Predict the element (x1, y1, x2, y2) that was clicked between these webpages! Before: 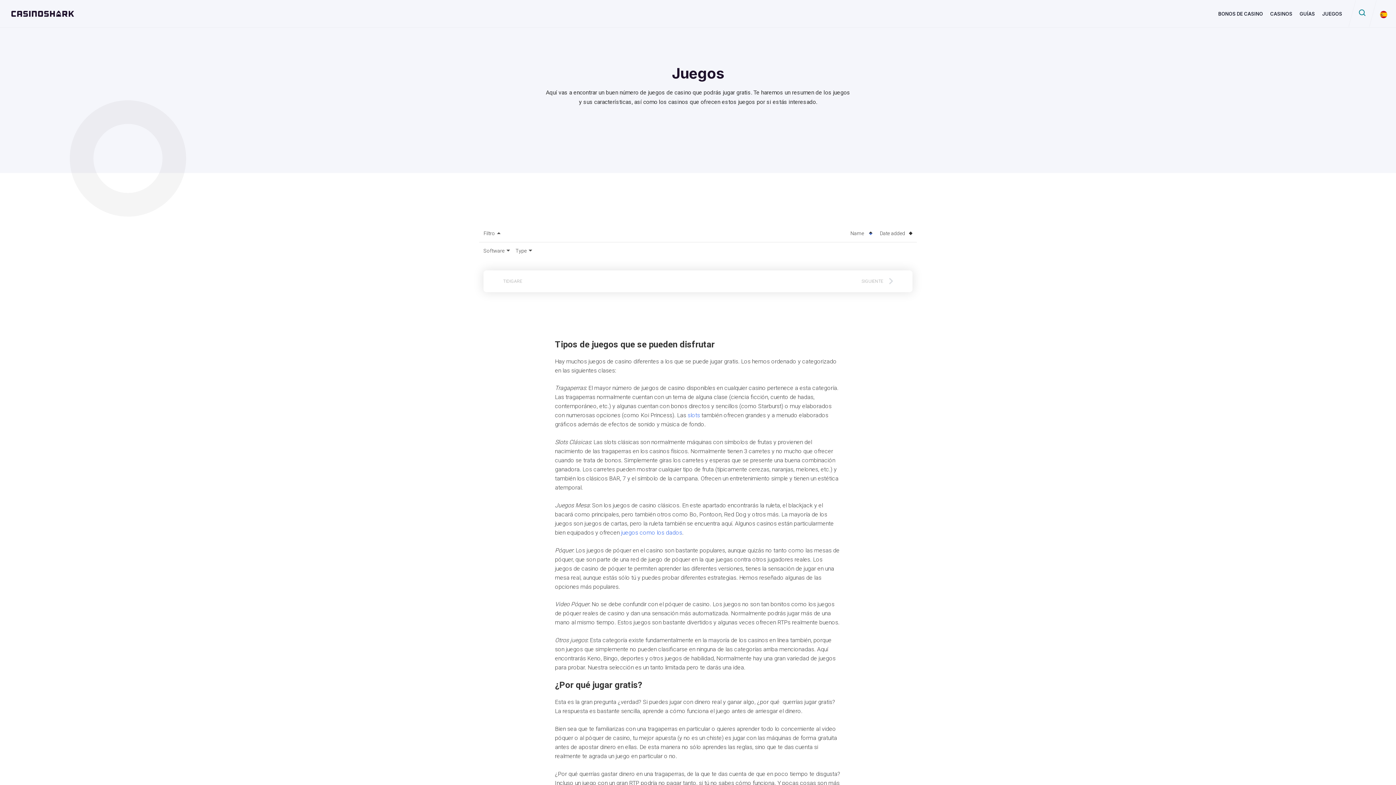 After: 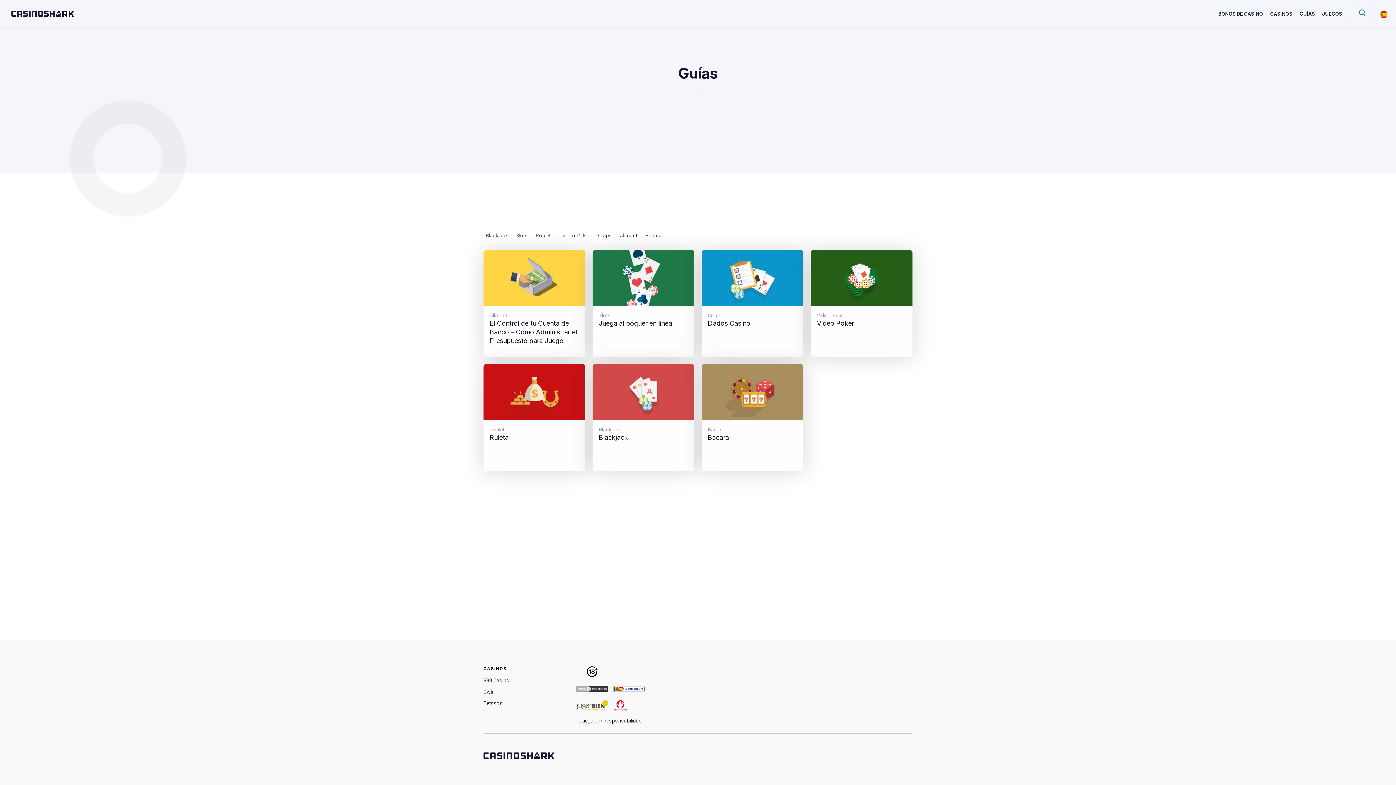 Action: label: GUÍAS bbox: (1296, 2, 1318, 25)